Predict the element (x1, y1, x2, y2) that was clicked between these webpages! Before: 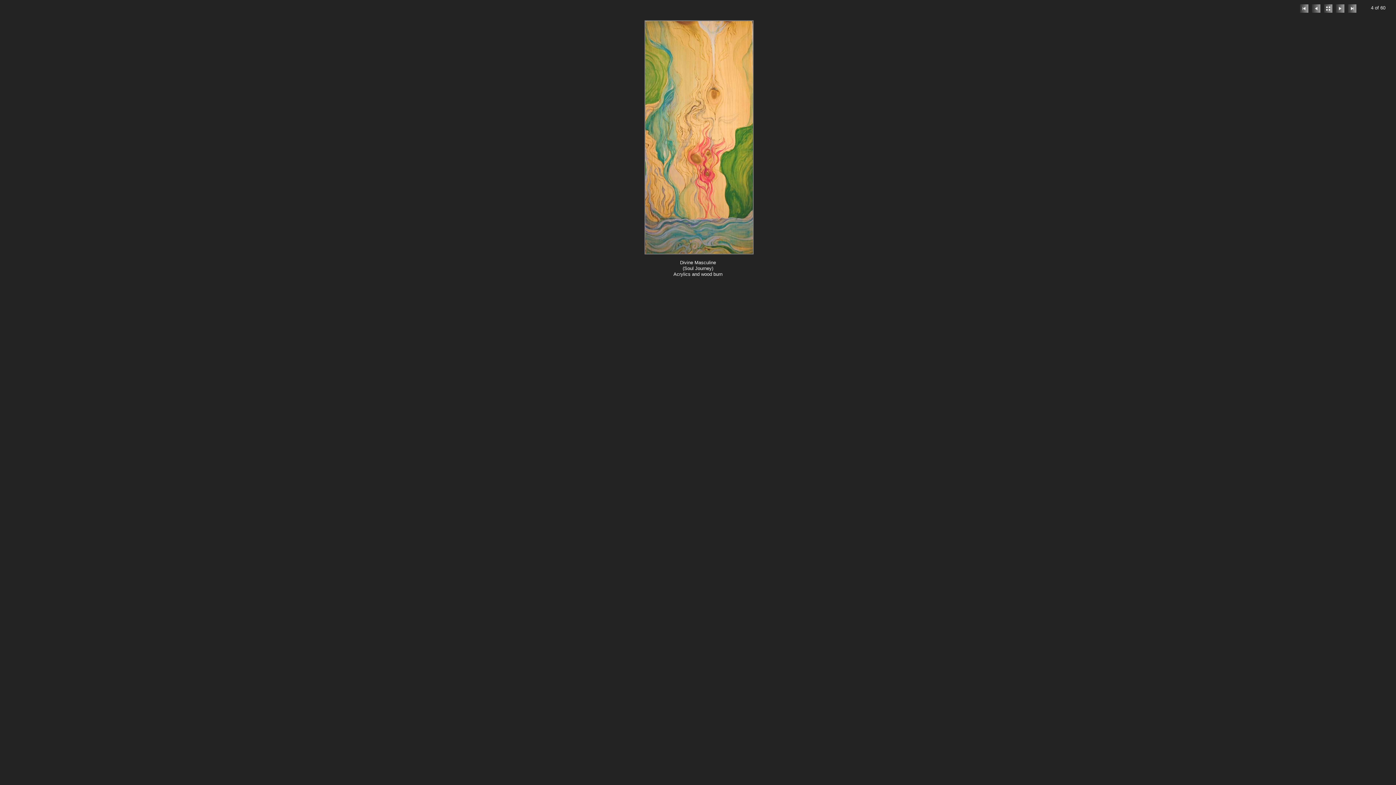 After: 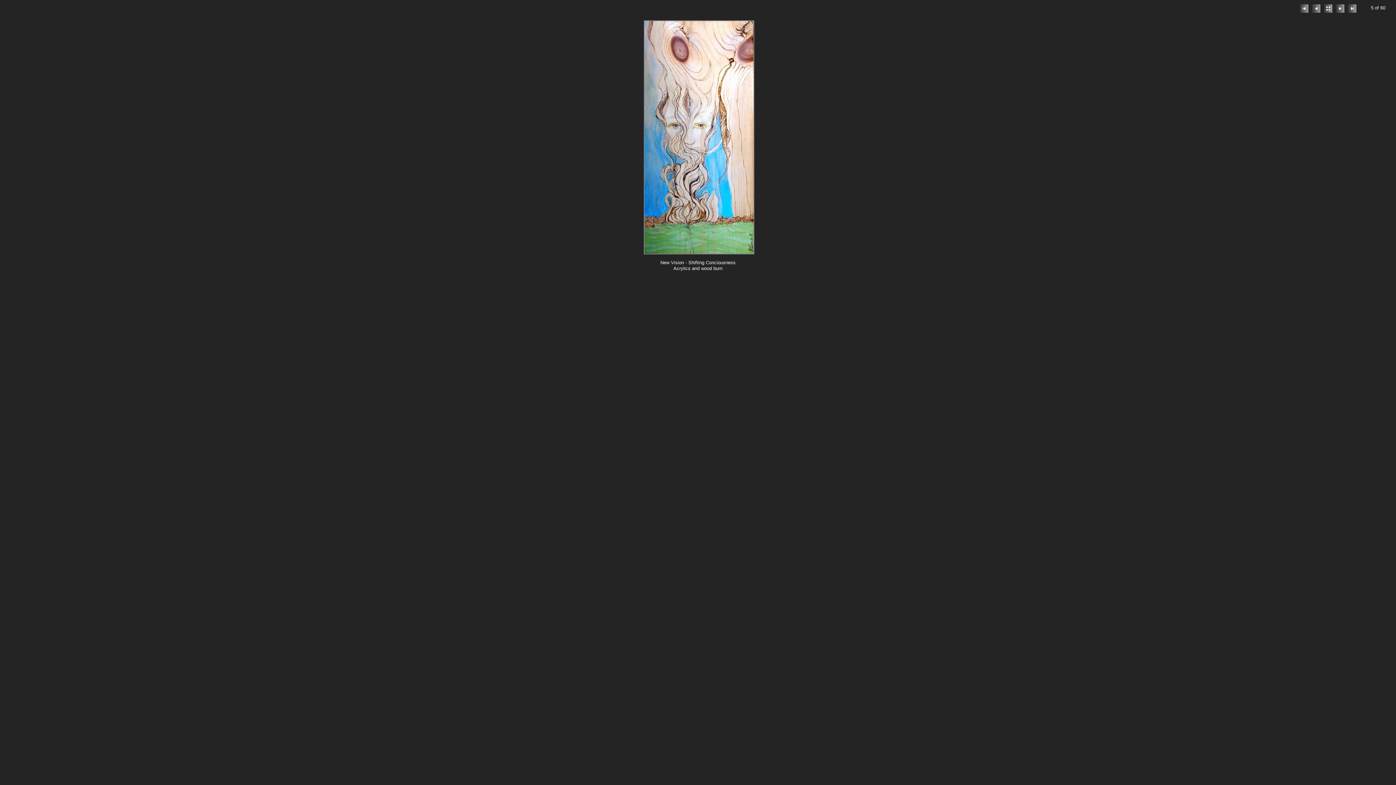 Action: bbox: (1336, 5, 1344, 10)